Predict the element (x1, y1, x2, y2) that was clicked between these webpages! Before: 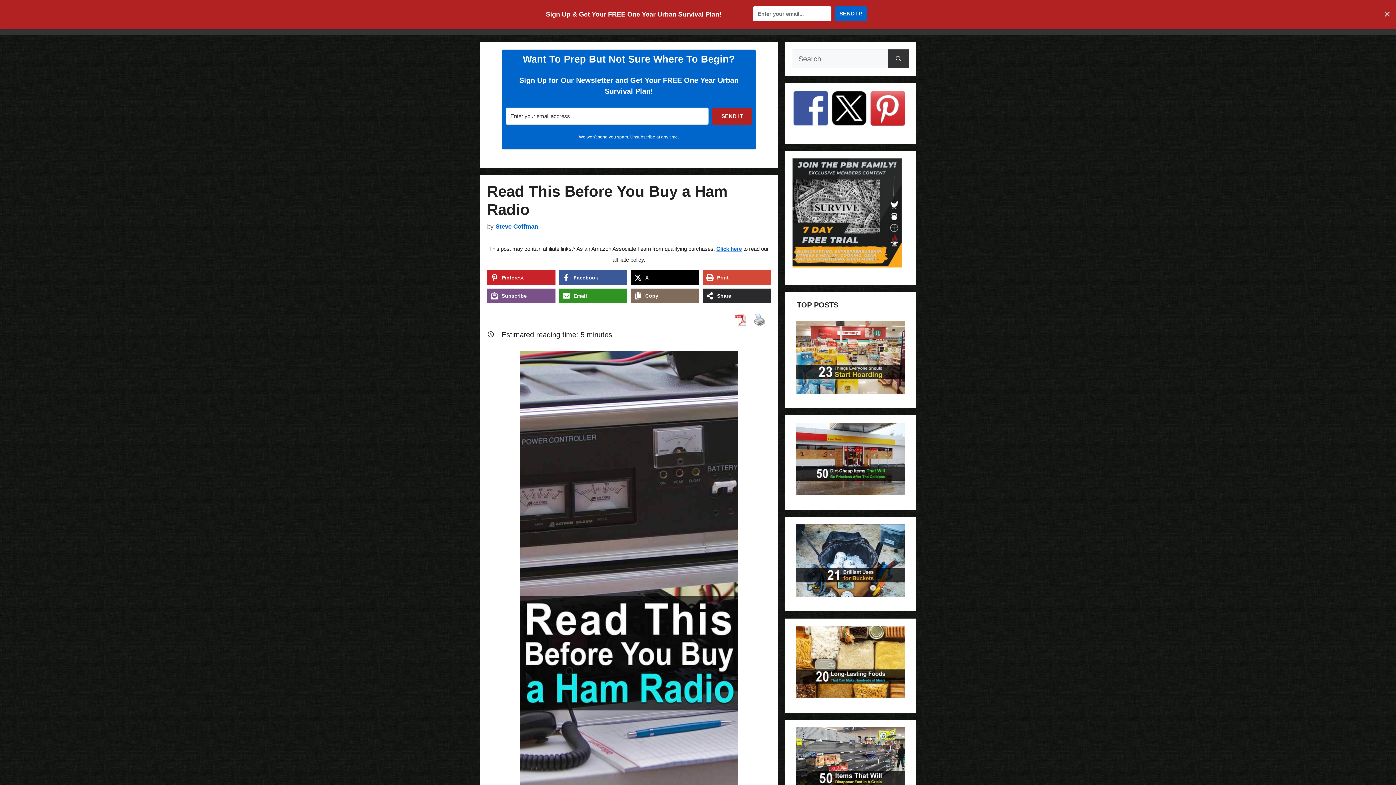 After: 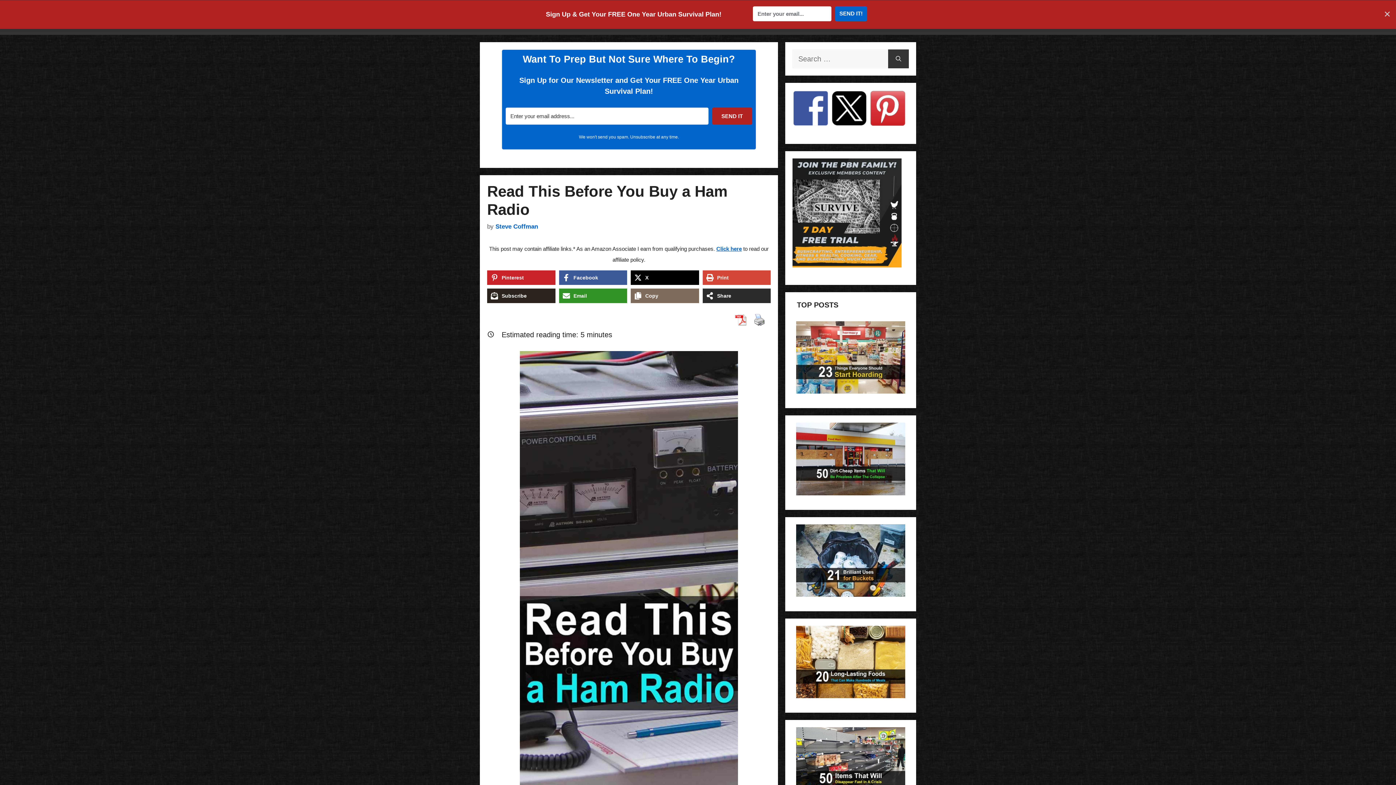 Action: label: Share on Subscribe bbox: (487, 288, 555, 303)